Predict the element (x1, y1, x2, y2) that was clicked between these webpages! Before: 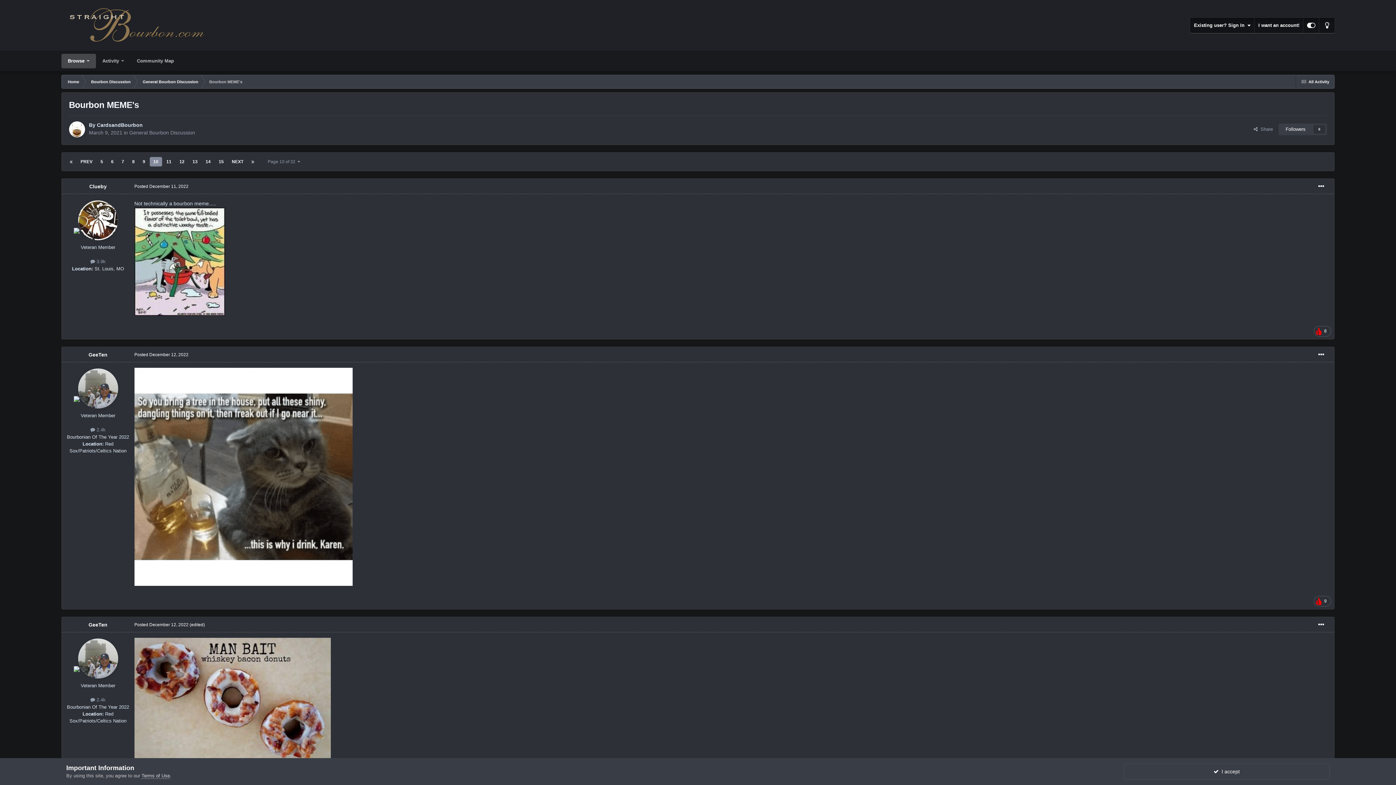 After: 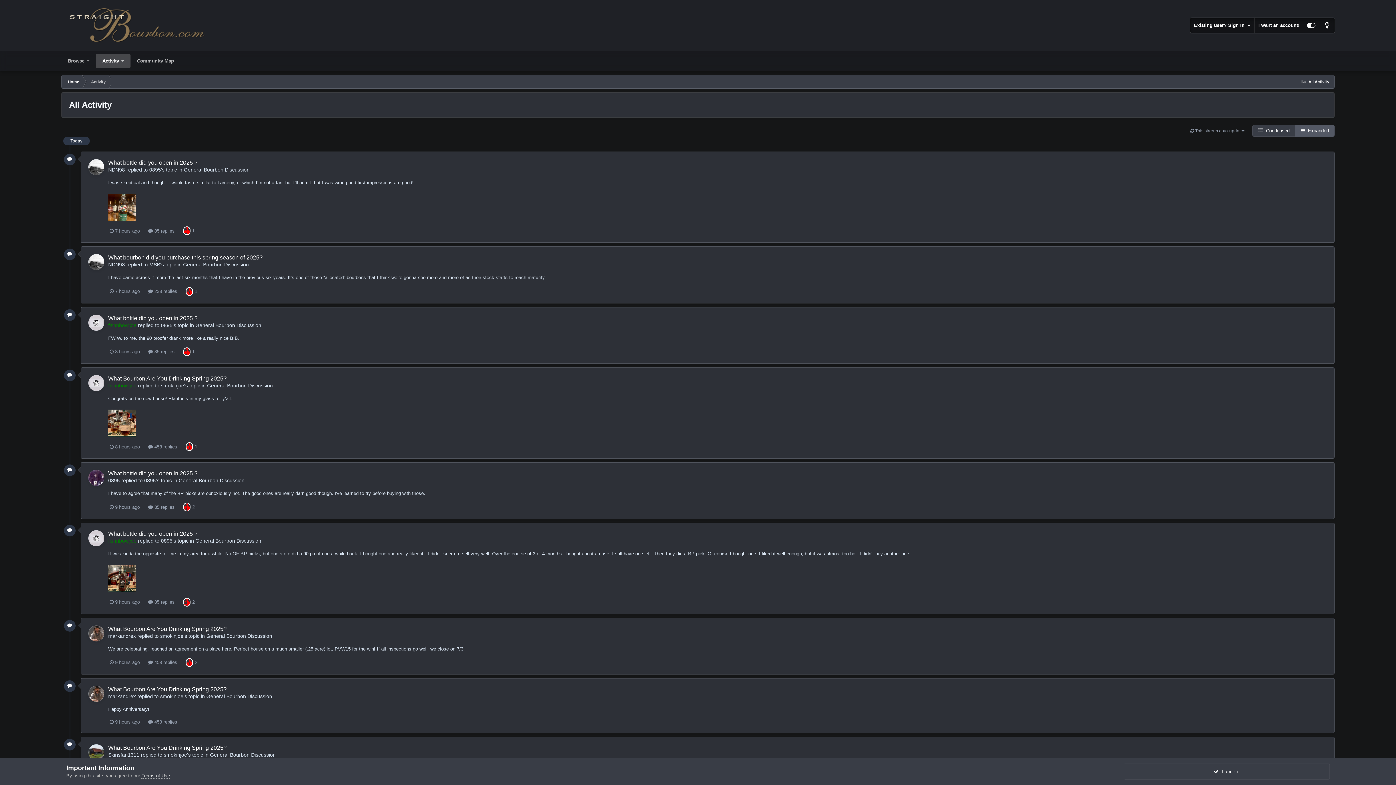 Action: label:  All Activity bbox: (1296, 74, 1335, 88)